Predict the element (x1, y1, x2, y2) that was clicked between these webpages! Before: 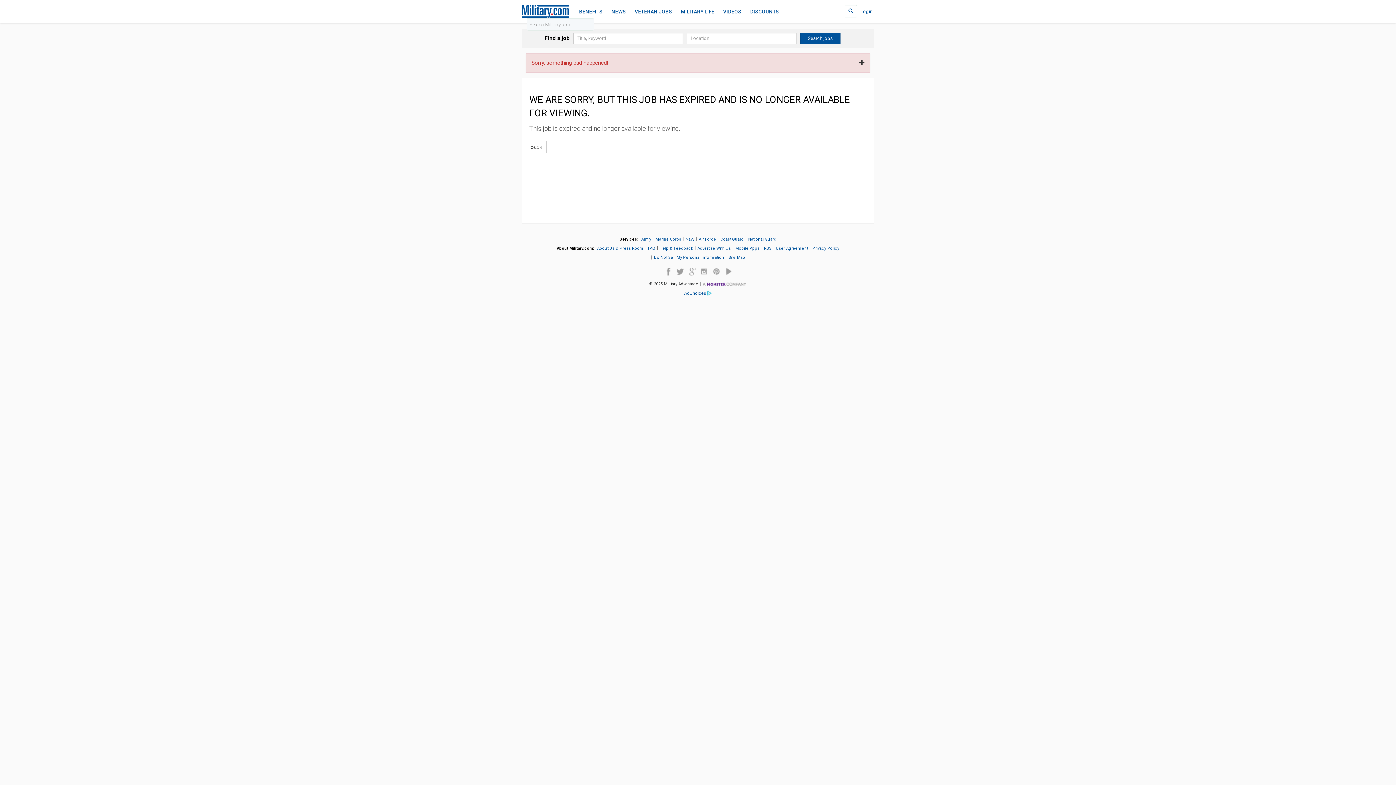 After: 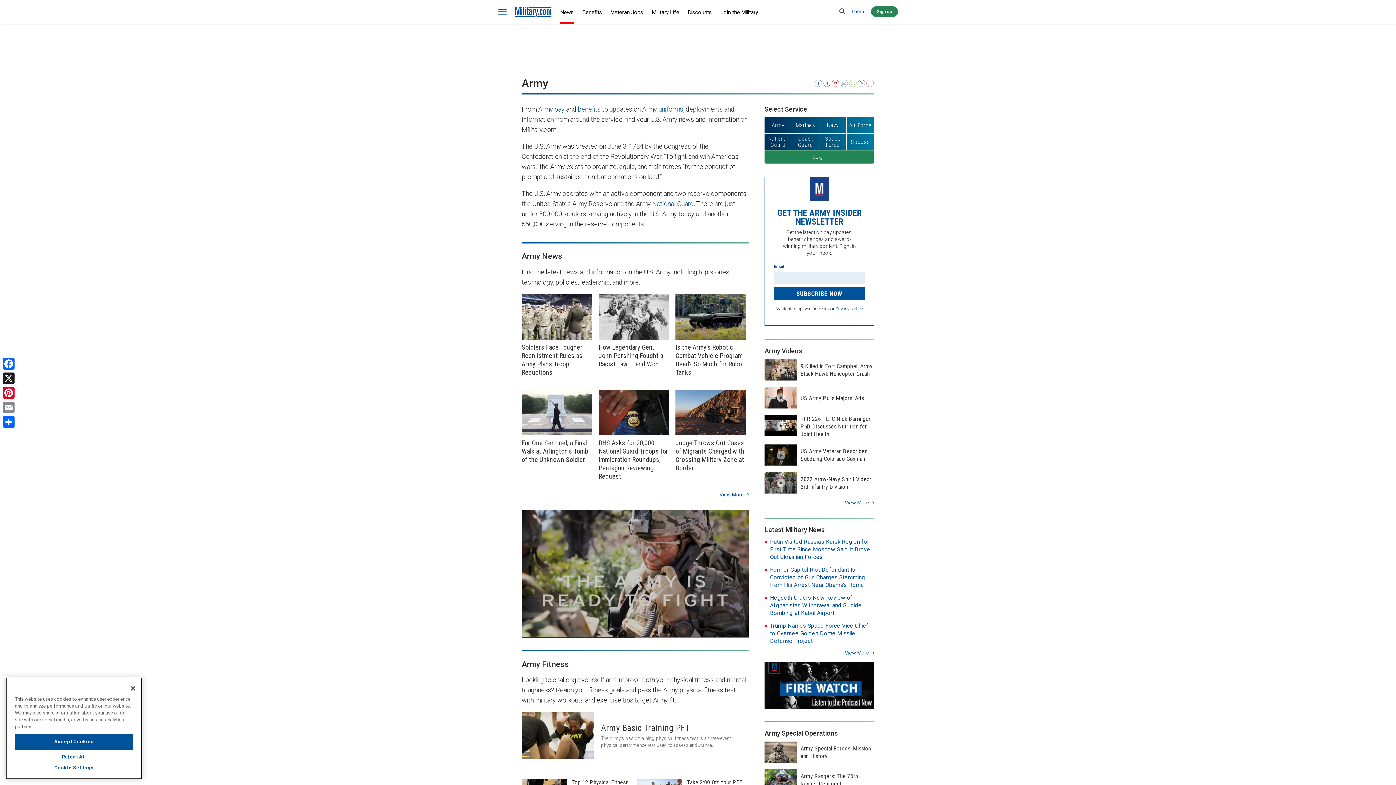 Action: label: Army bbox: (641, 237, 651, 241)